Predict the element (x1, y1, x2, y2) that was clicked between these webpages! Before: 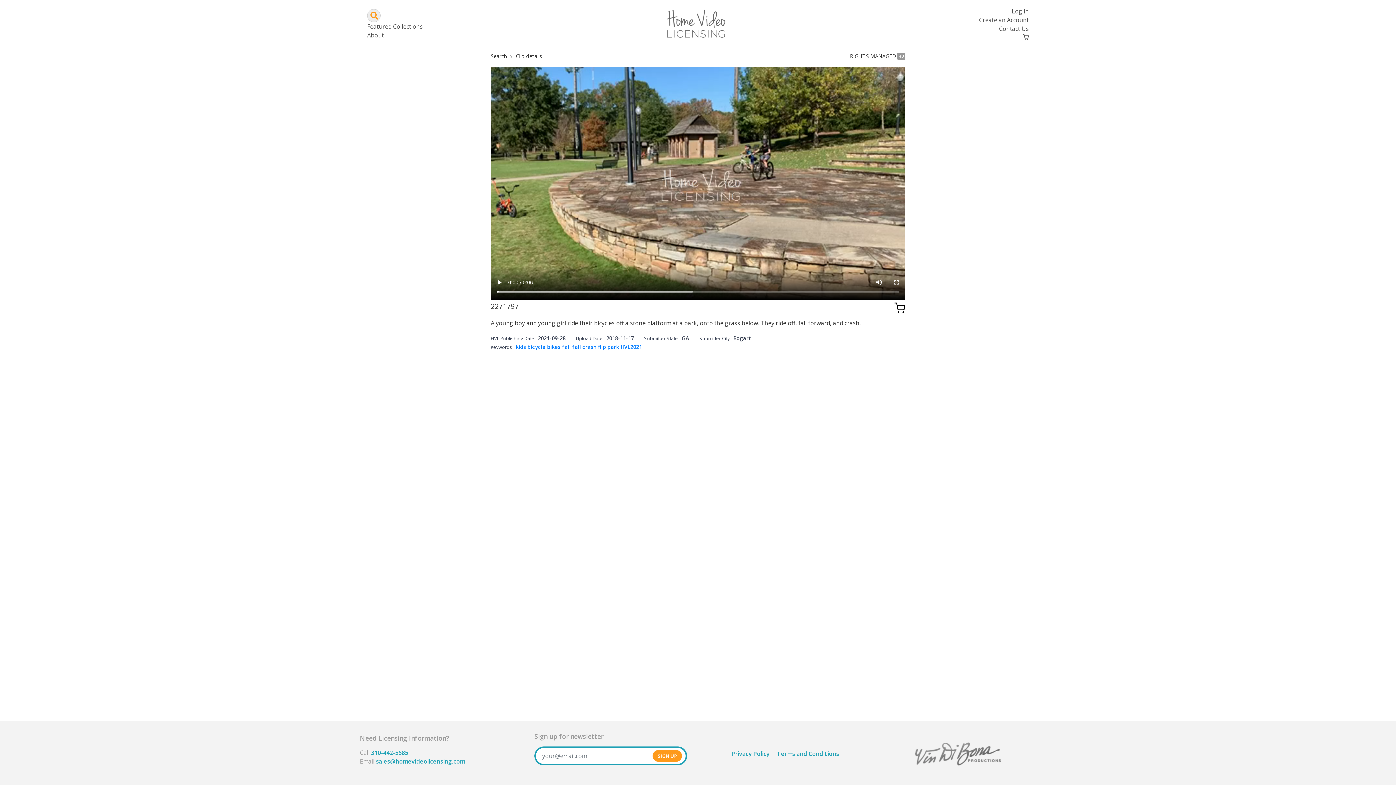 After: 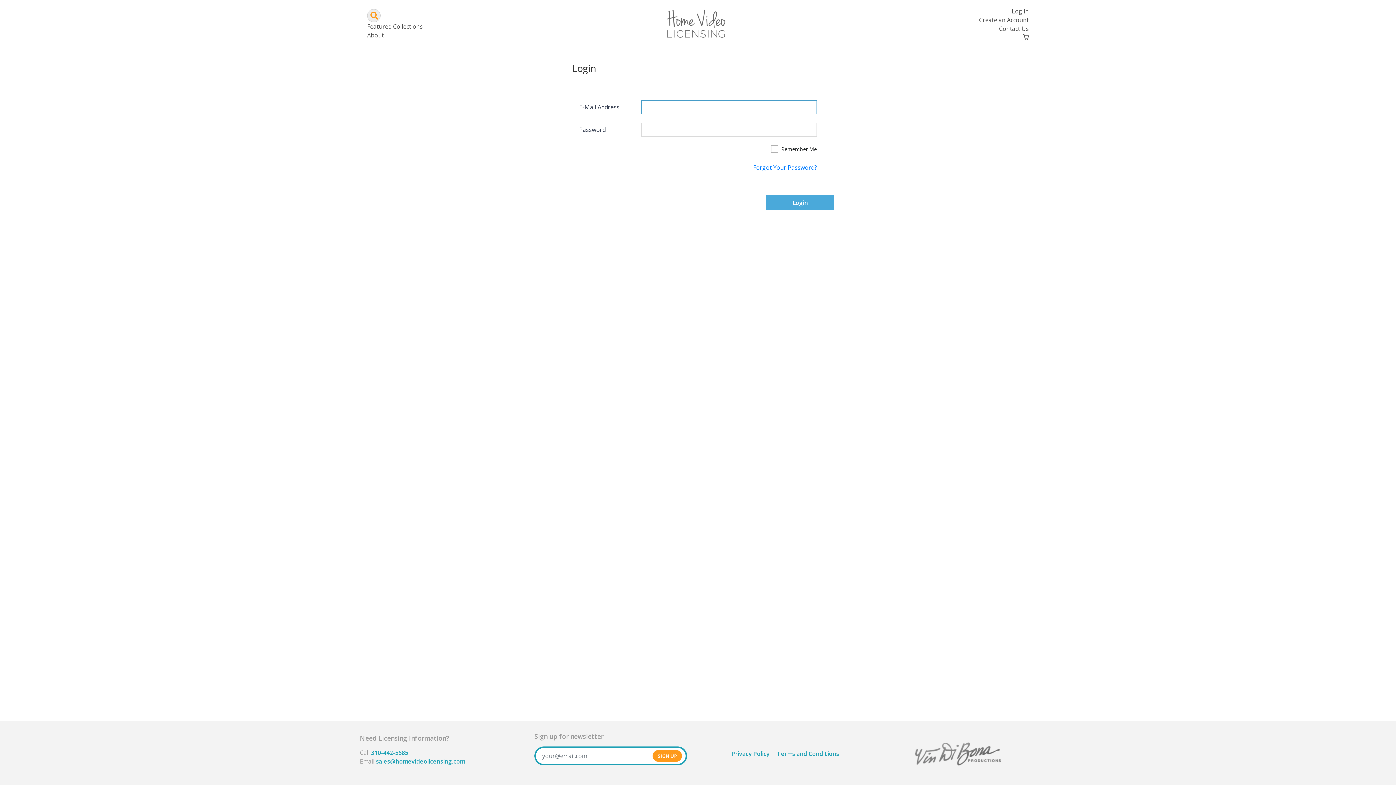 Action: bbox: (1012, 6, 1029, 15) label: Log in